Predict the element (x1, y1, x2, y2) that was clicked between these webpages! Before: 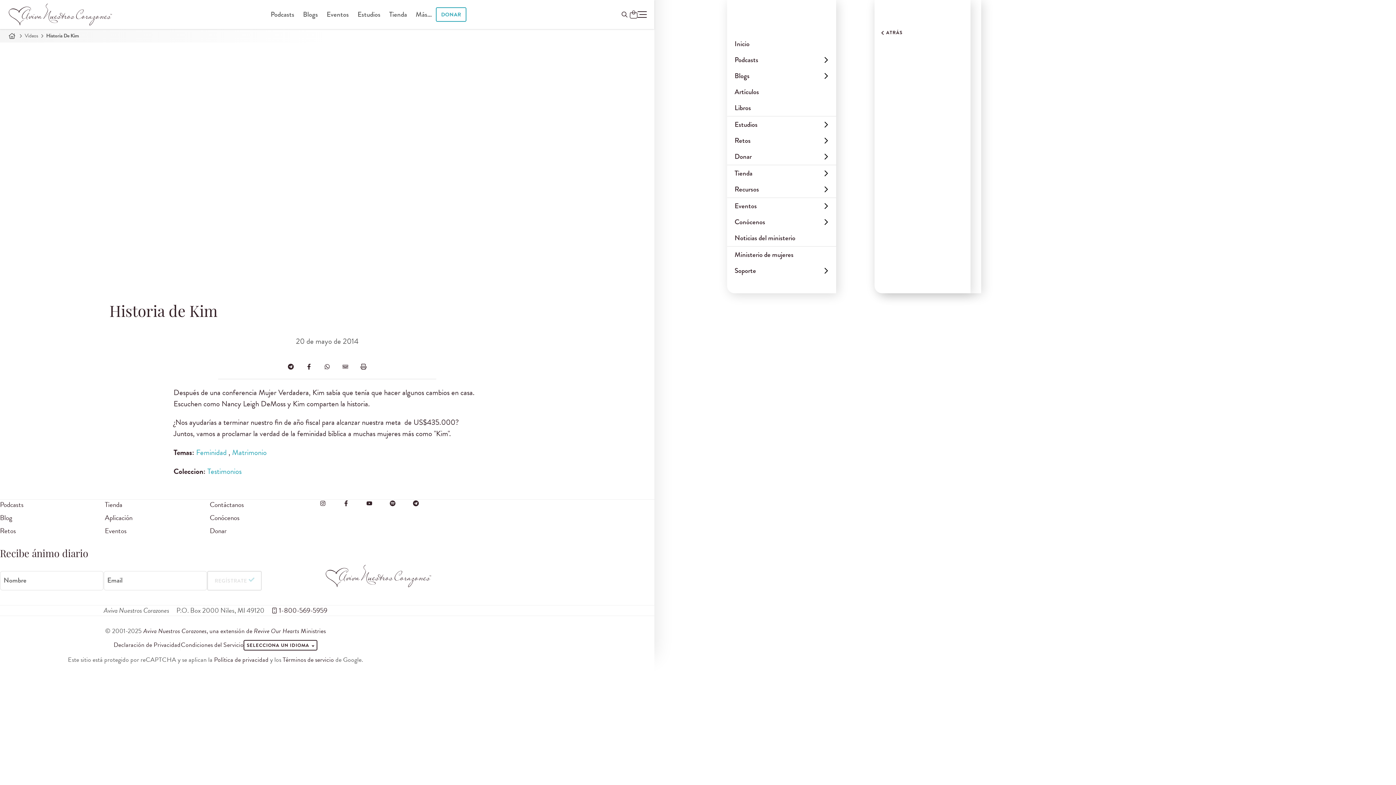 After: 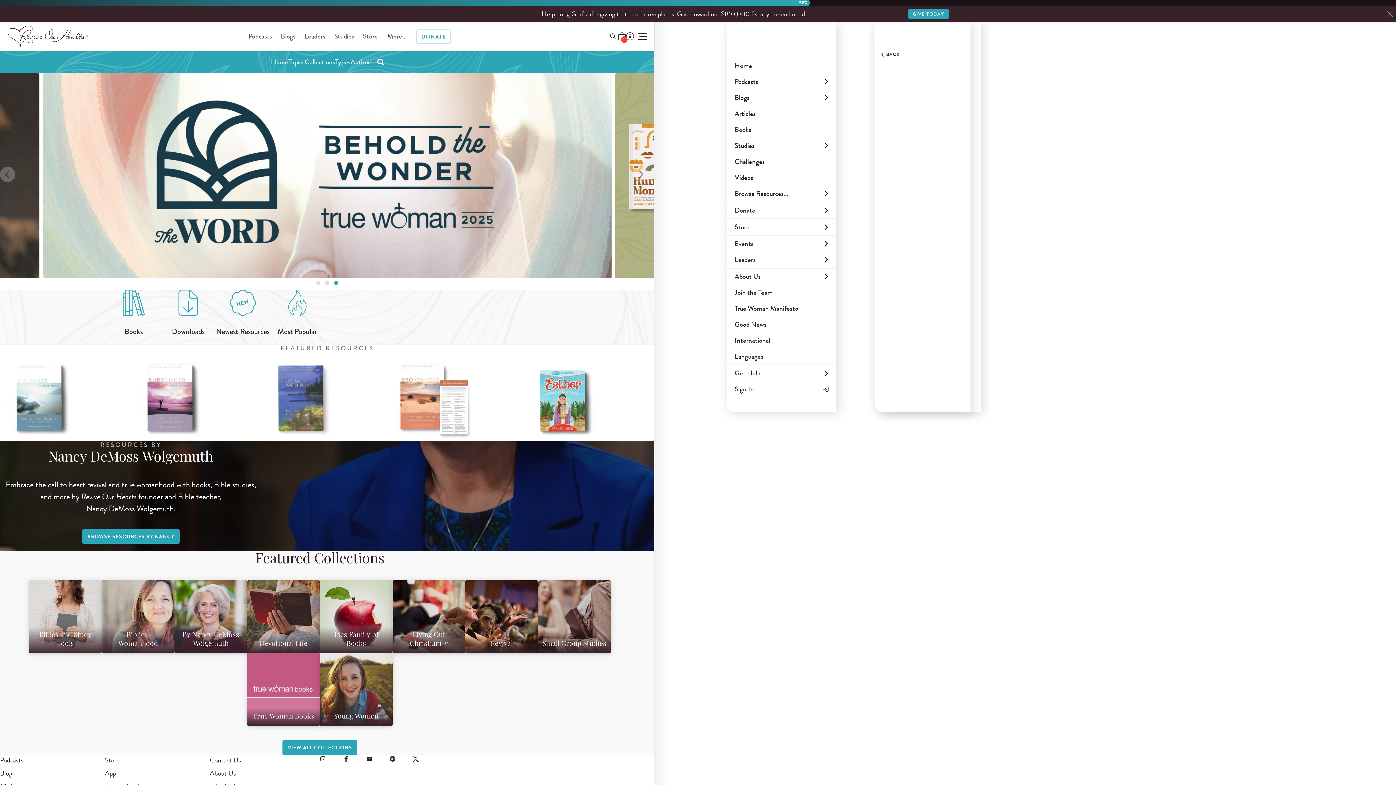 Action: label: Tienda bbox: (104, 499, 122, 510)